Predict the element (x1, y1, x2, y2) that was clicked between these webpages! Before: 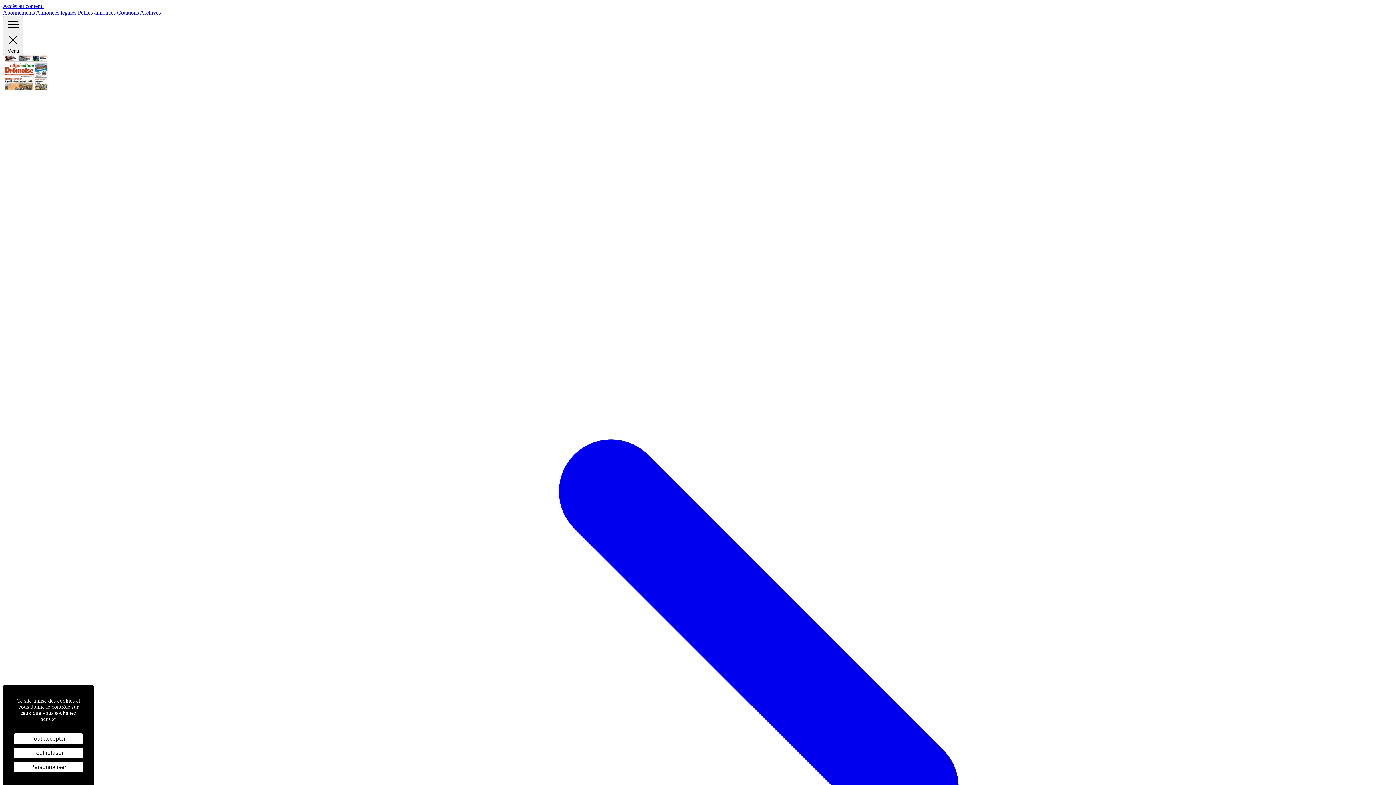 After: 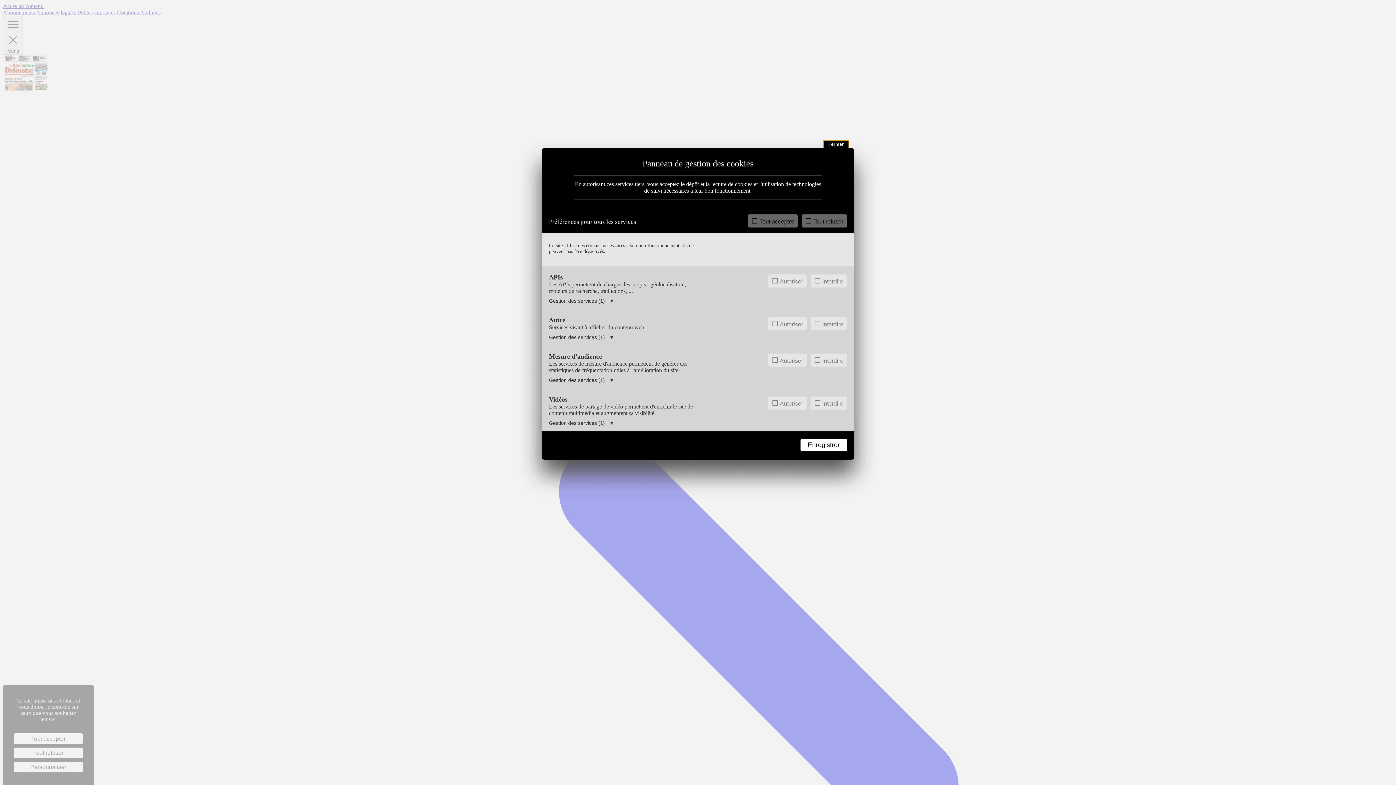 Action: bbox: (13, 762, 82, 772) label: Personnaliser (fenêtre modale)